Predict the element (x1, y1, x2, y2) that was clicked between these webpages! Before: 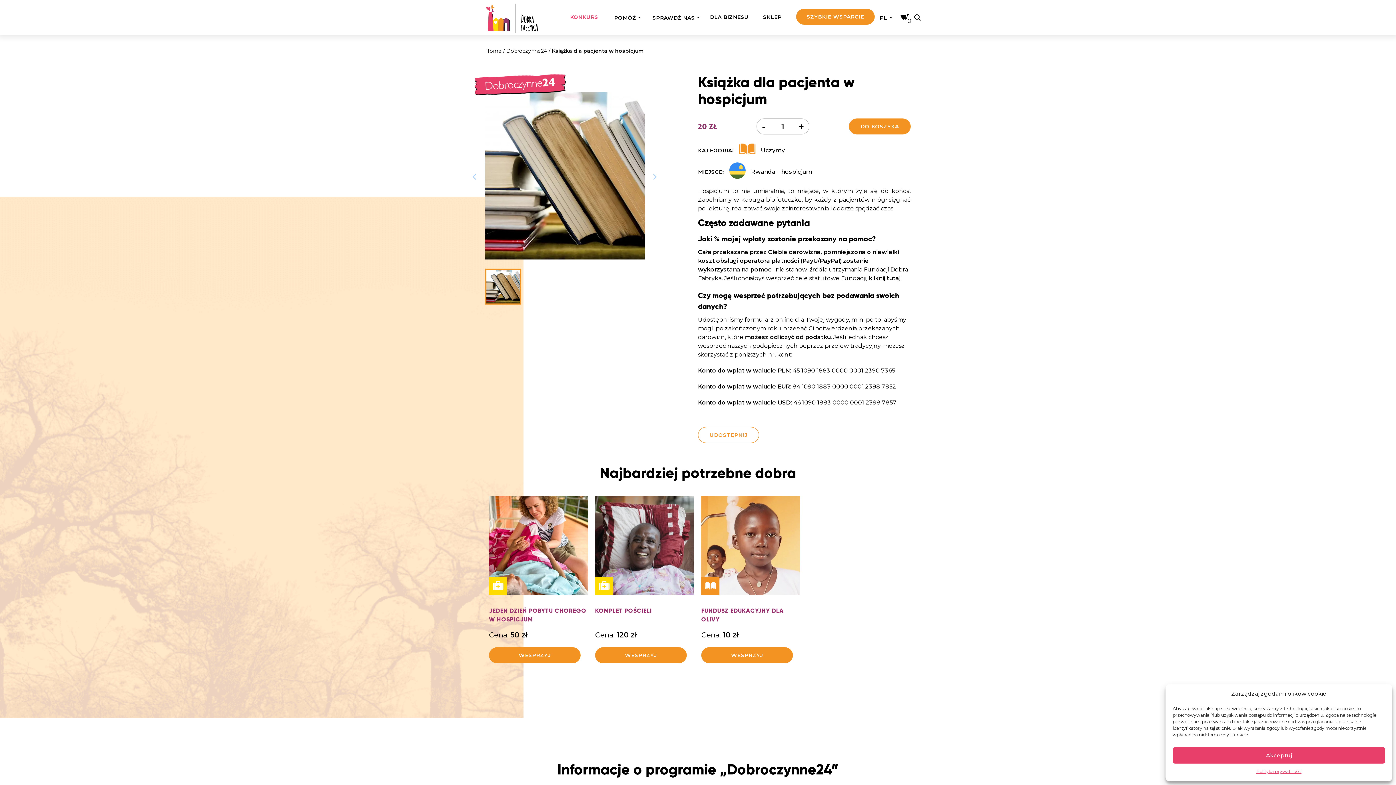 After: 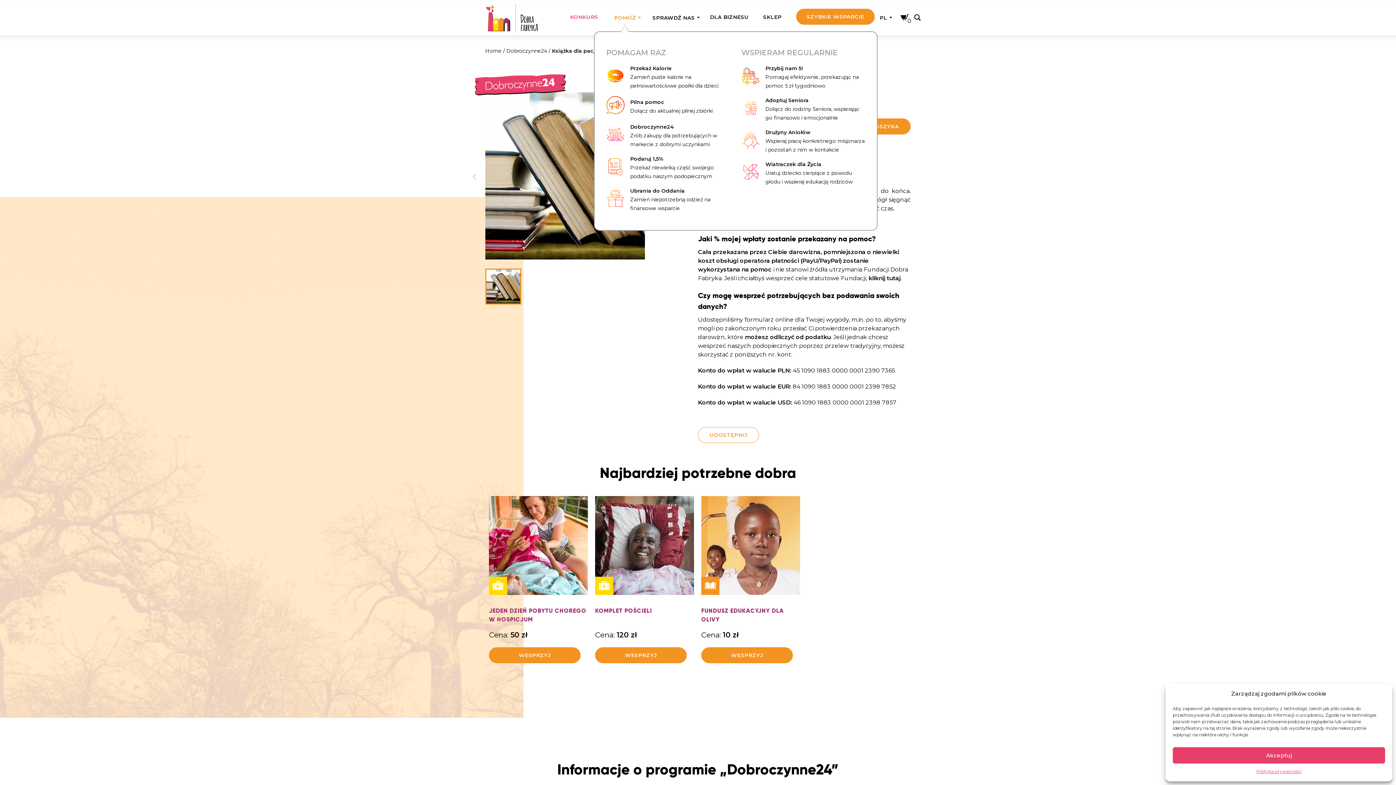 Action: bbox: (608, 0, 641, 32) label: POMÓŻ